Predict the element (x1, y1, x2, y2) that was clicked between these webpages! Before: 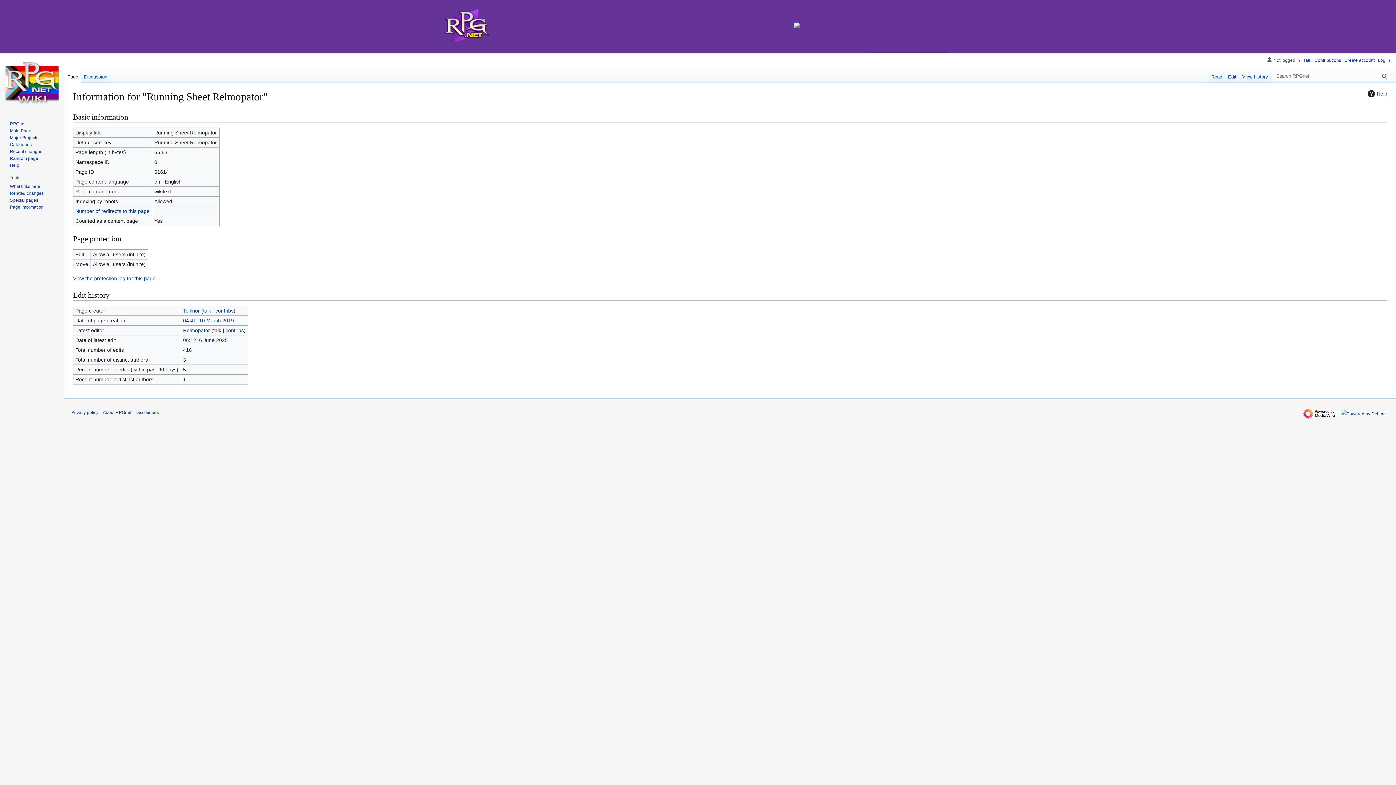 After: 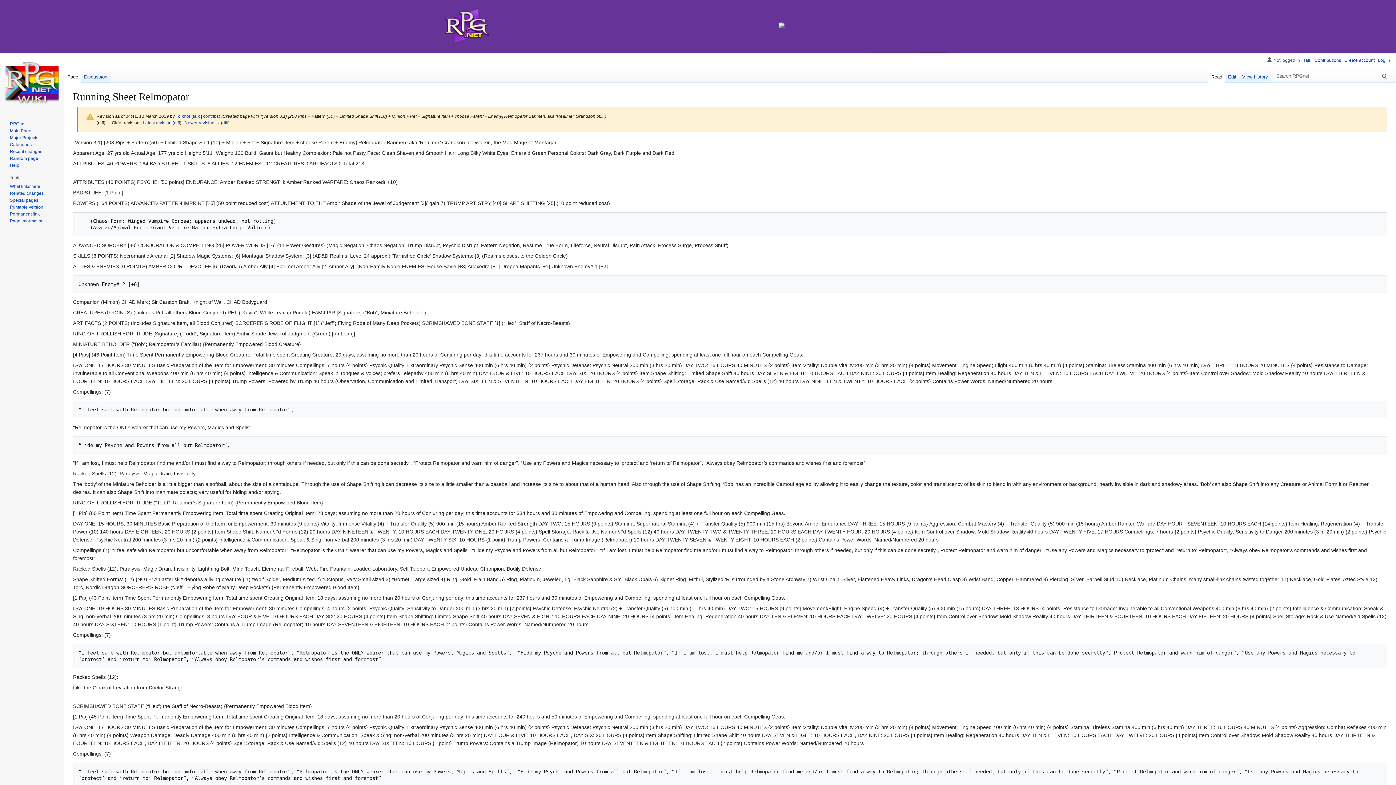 Action: label: 04:41, 10 March 2019 bbox: (183, 317, 234, 323)